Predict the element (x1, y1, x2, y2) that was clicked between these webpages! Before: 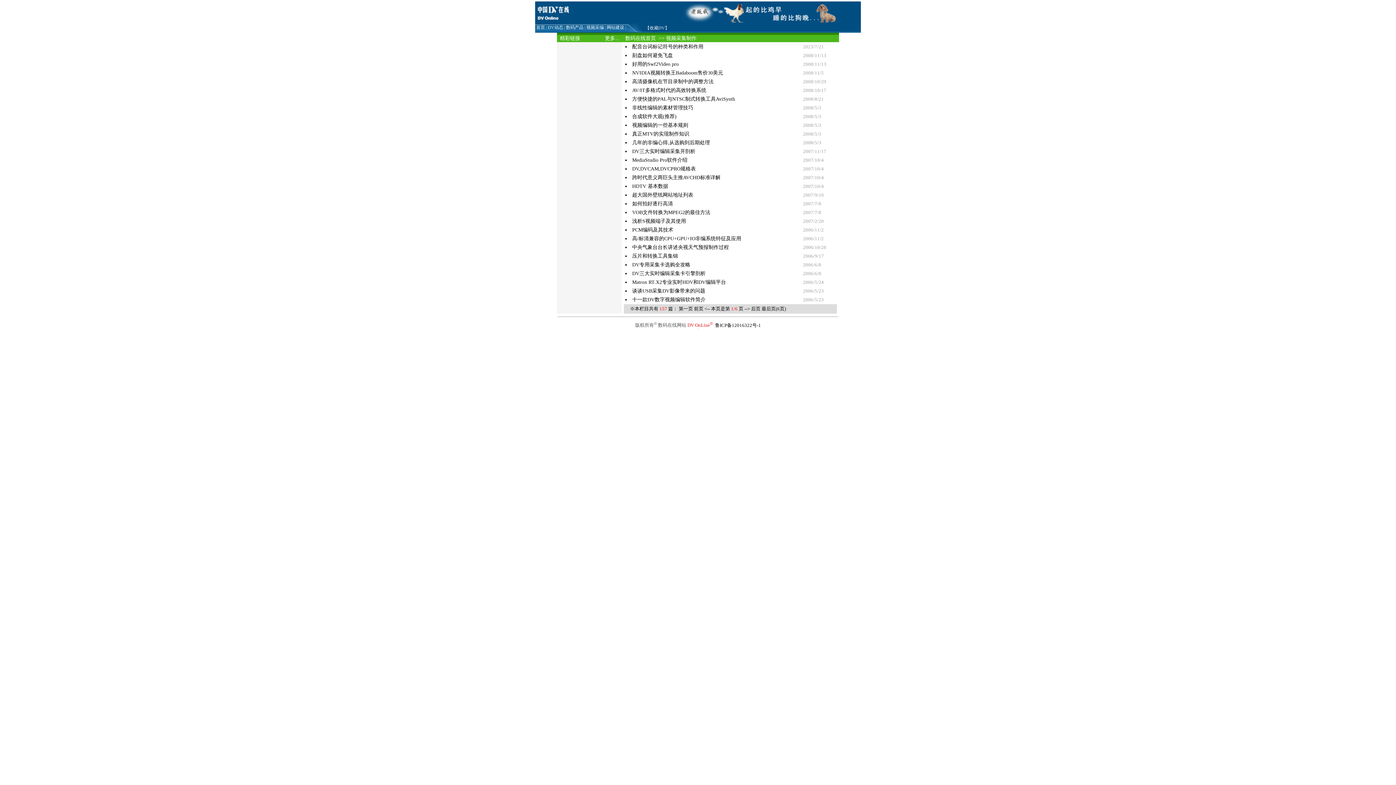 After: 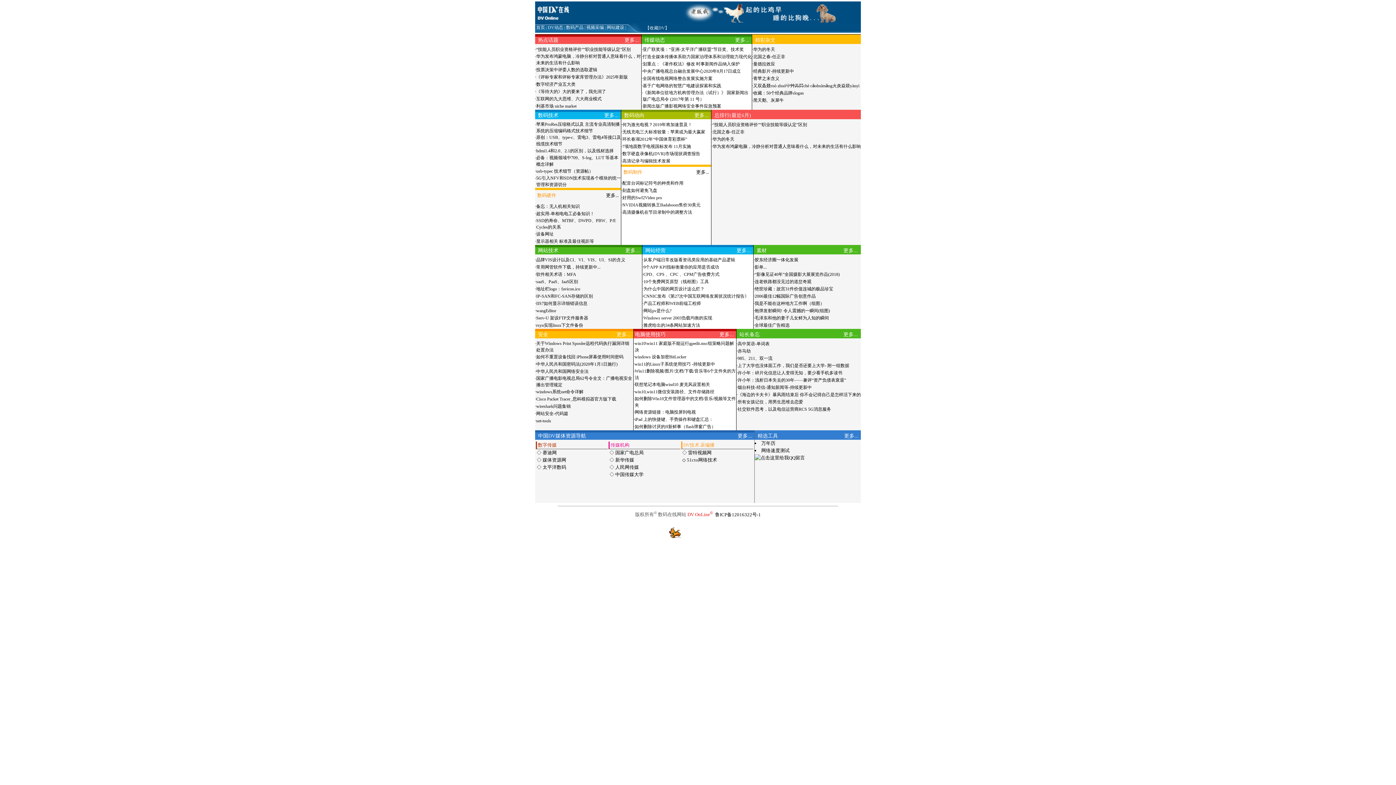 Action: bbox: (536, 24, 545, 29) label: 首页